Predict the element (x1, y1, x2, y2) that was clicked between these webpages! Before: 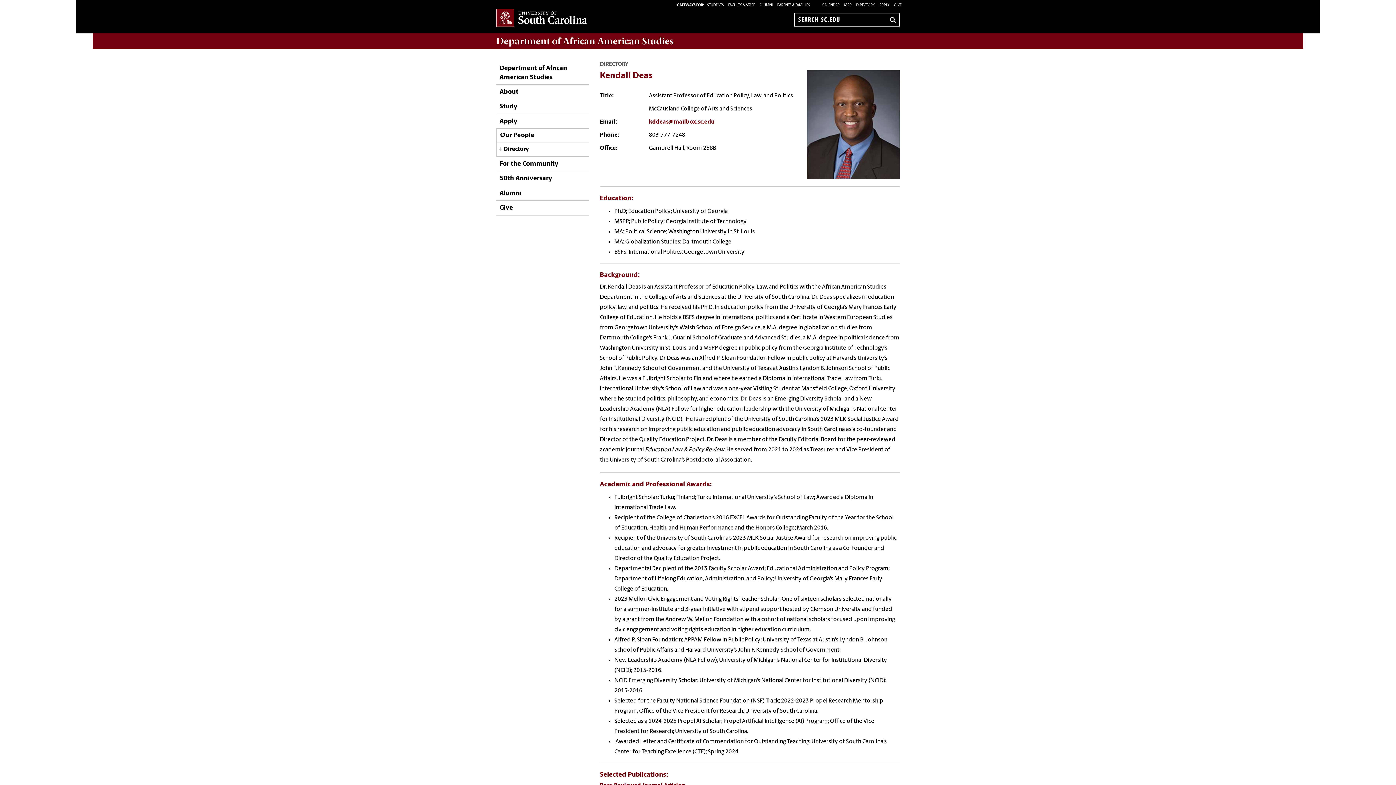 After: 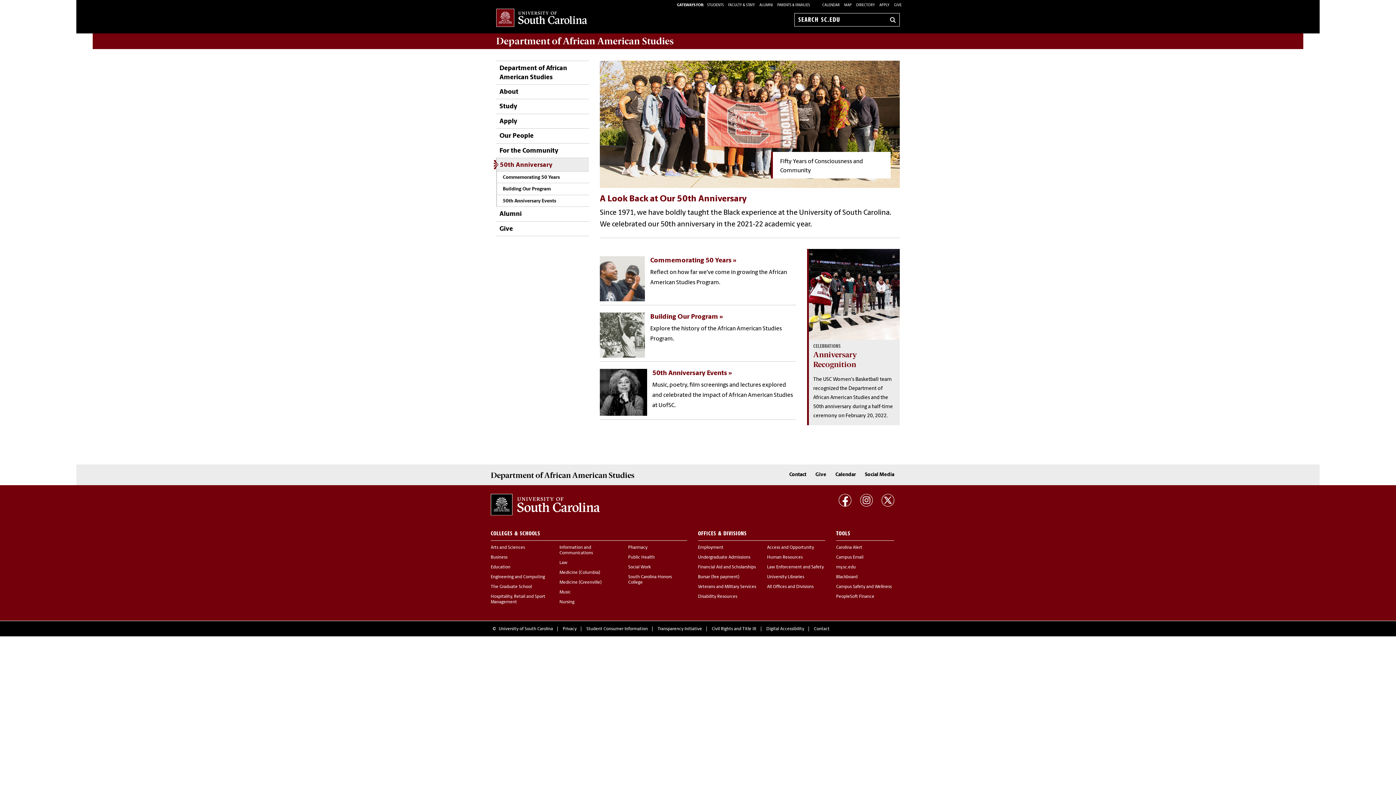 Action: label: 50th Anniversary bbox: (496, 171, 552, 185)